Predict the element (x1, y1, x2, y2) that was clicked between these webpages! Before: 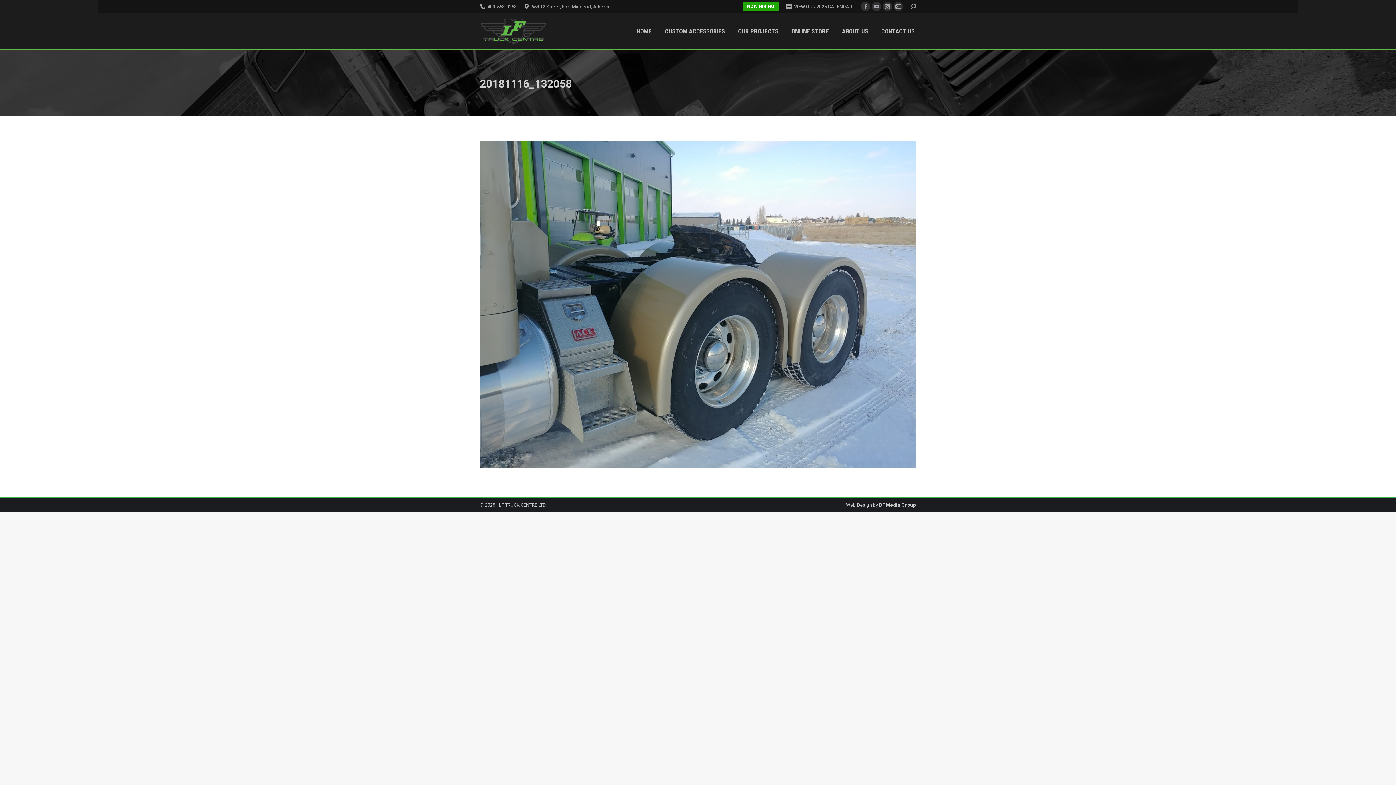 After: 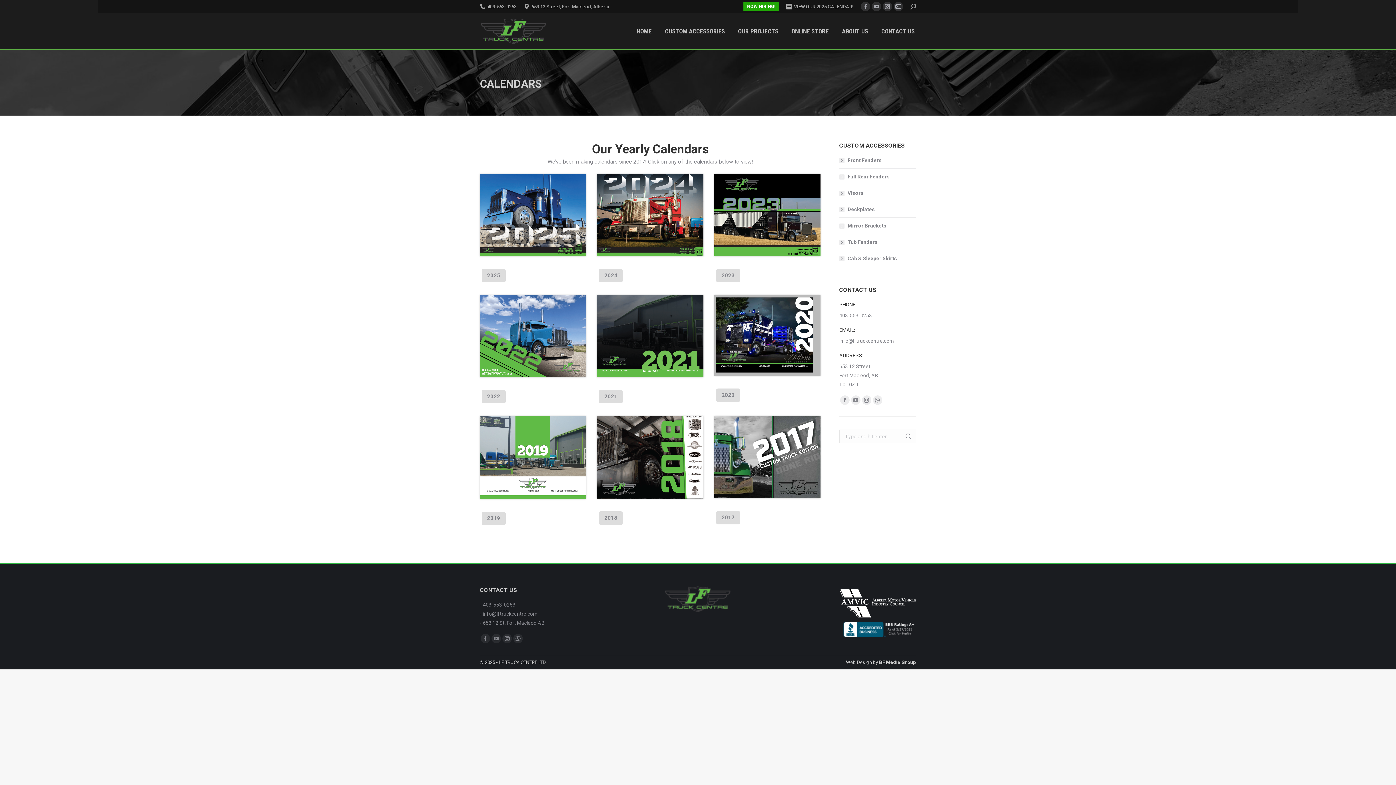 Action: bbox: (786, 3, 853, 10) label: VIEW OUR 2025 CALENDAR!